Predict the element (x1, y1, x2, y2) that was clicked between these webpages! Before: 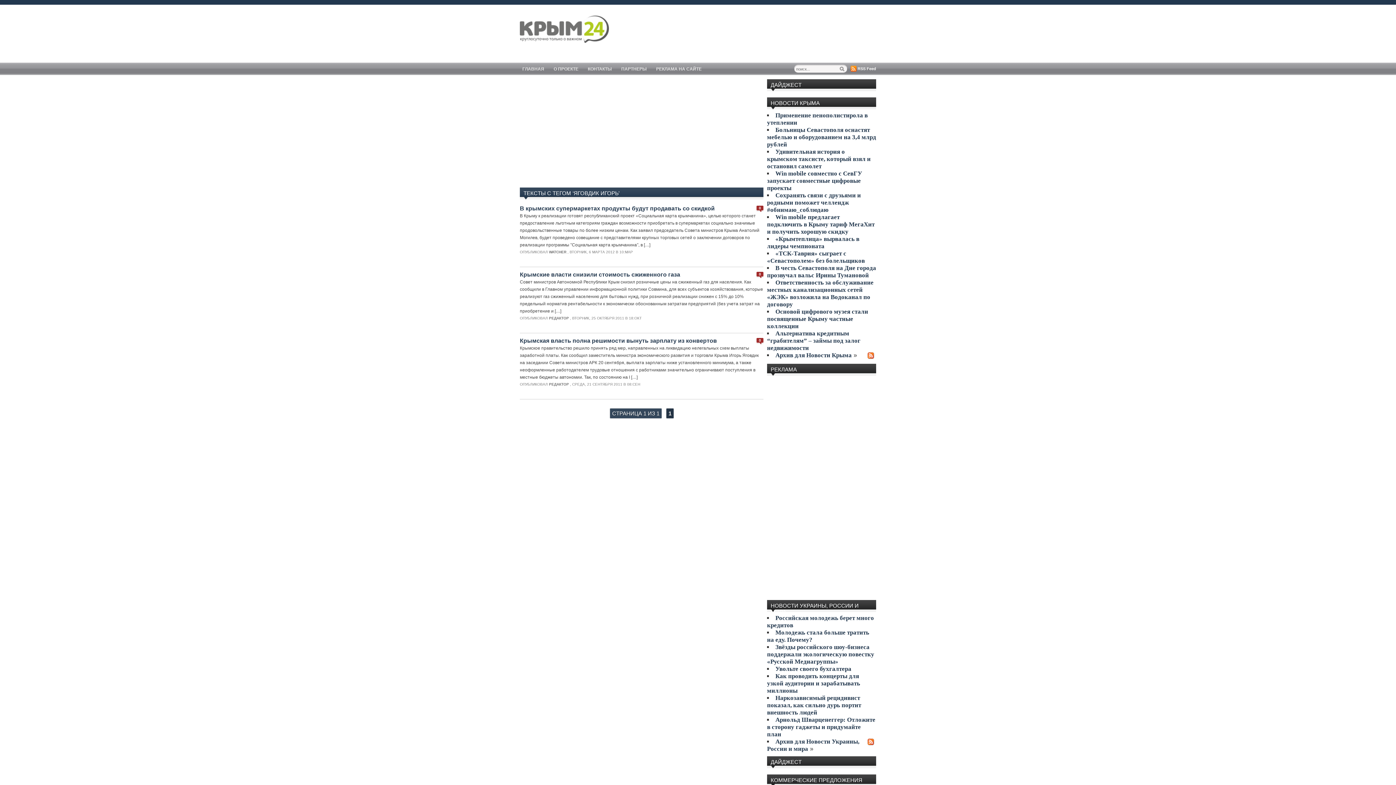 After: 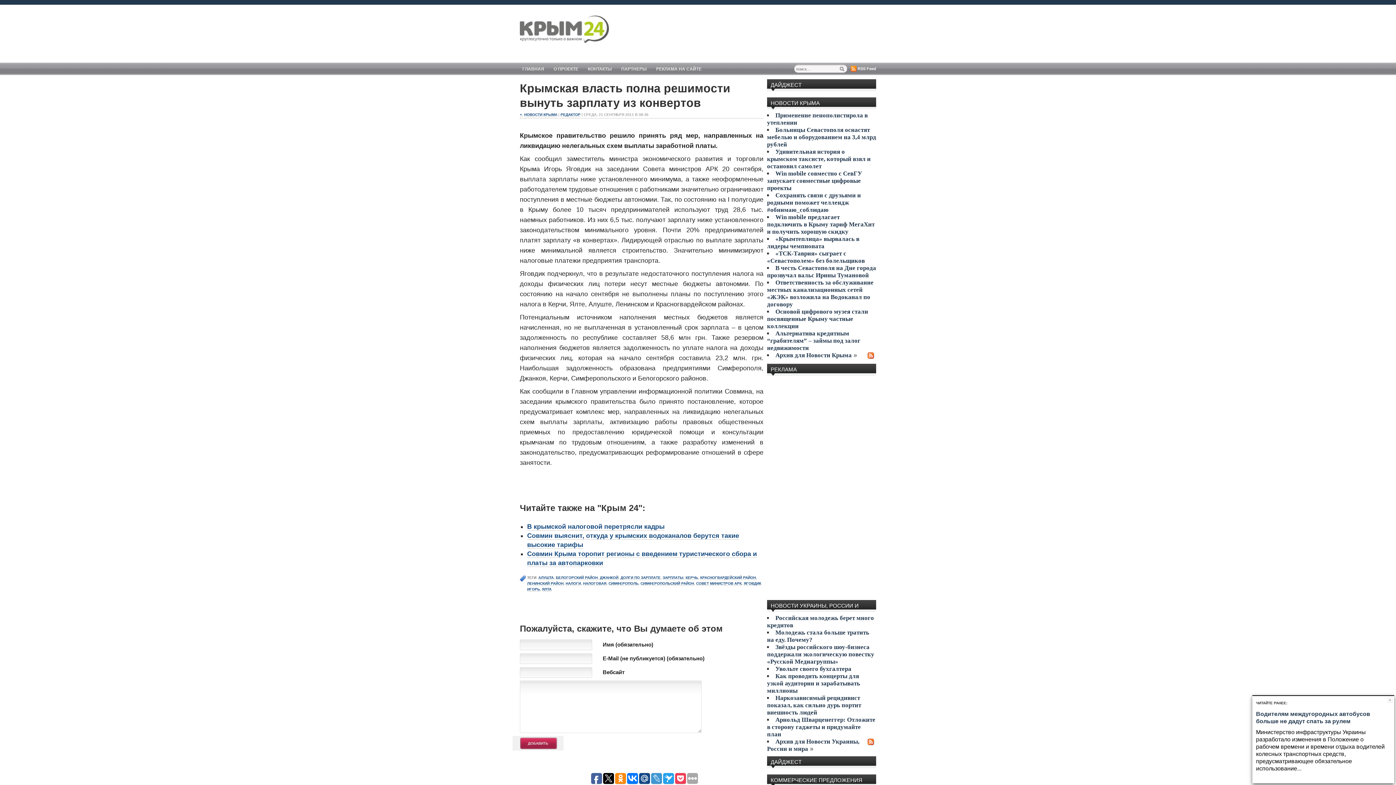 Action: bbox: (520, 337, 717, 344) label: Крымская власть полна решимости вынуть зарплату из конвертов